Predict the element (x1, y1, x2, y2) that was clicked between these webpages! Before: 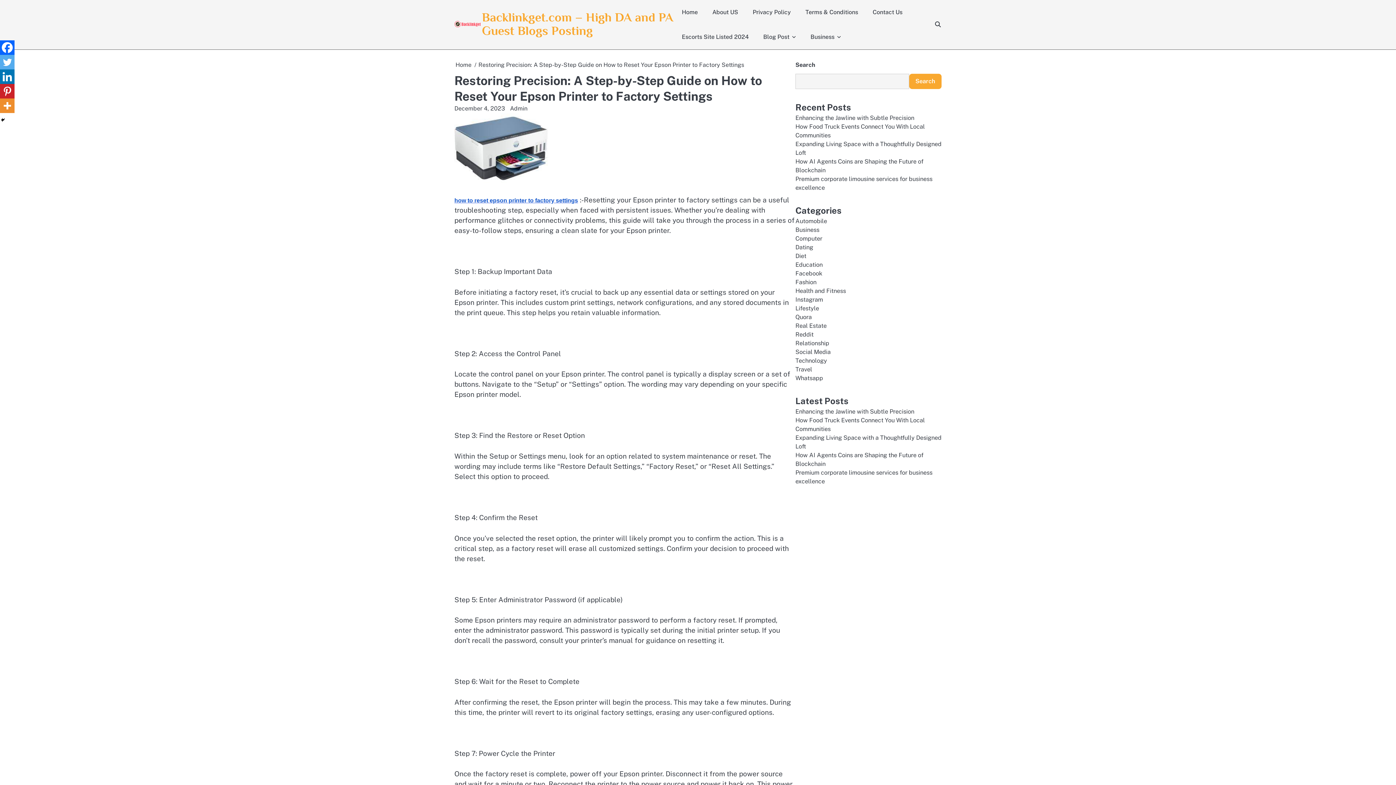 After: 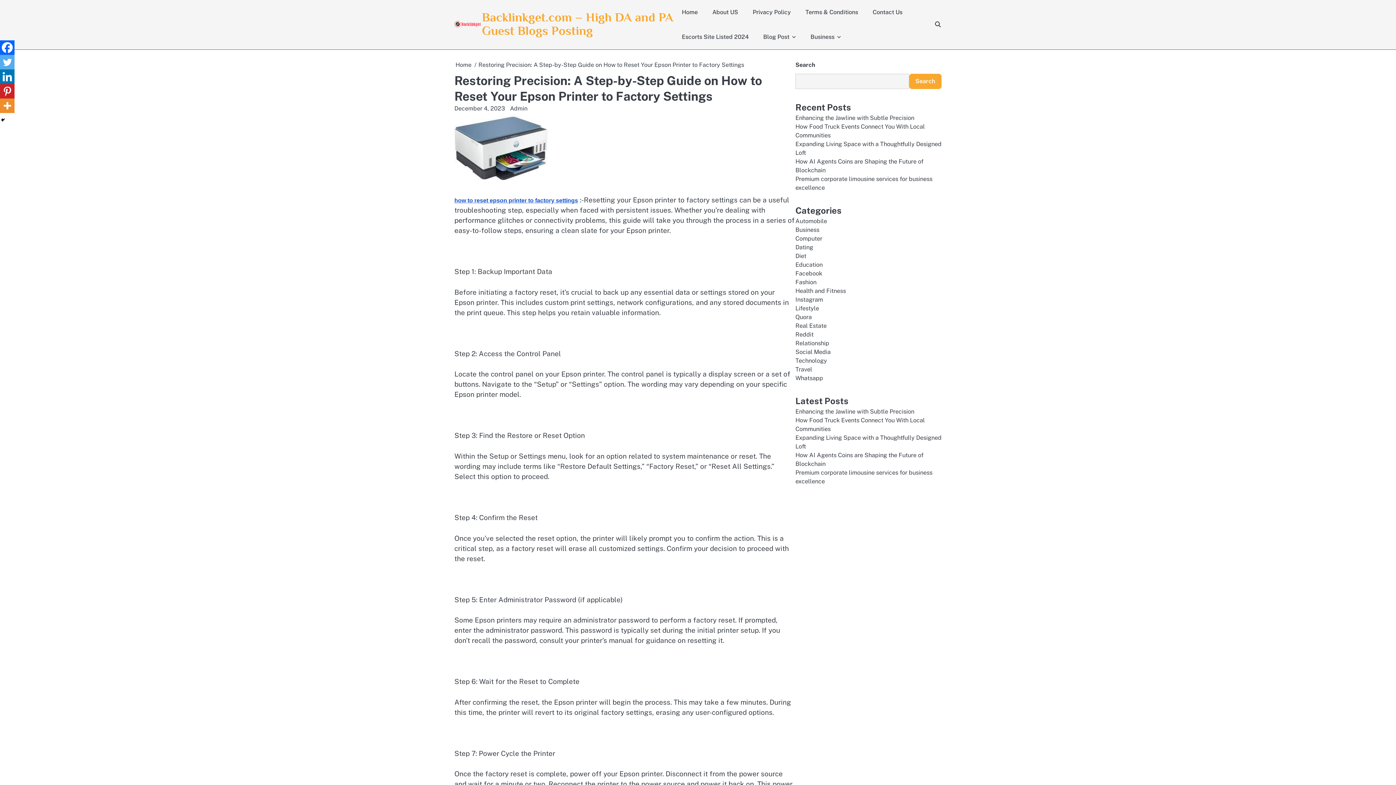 Action: bbox: (0, 40, 14, 54) label: Facebook